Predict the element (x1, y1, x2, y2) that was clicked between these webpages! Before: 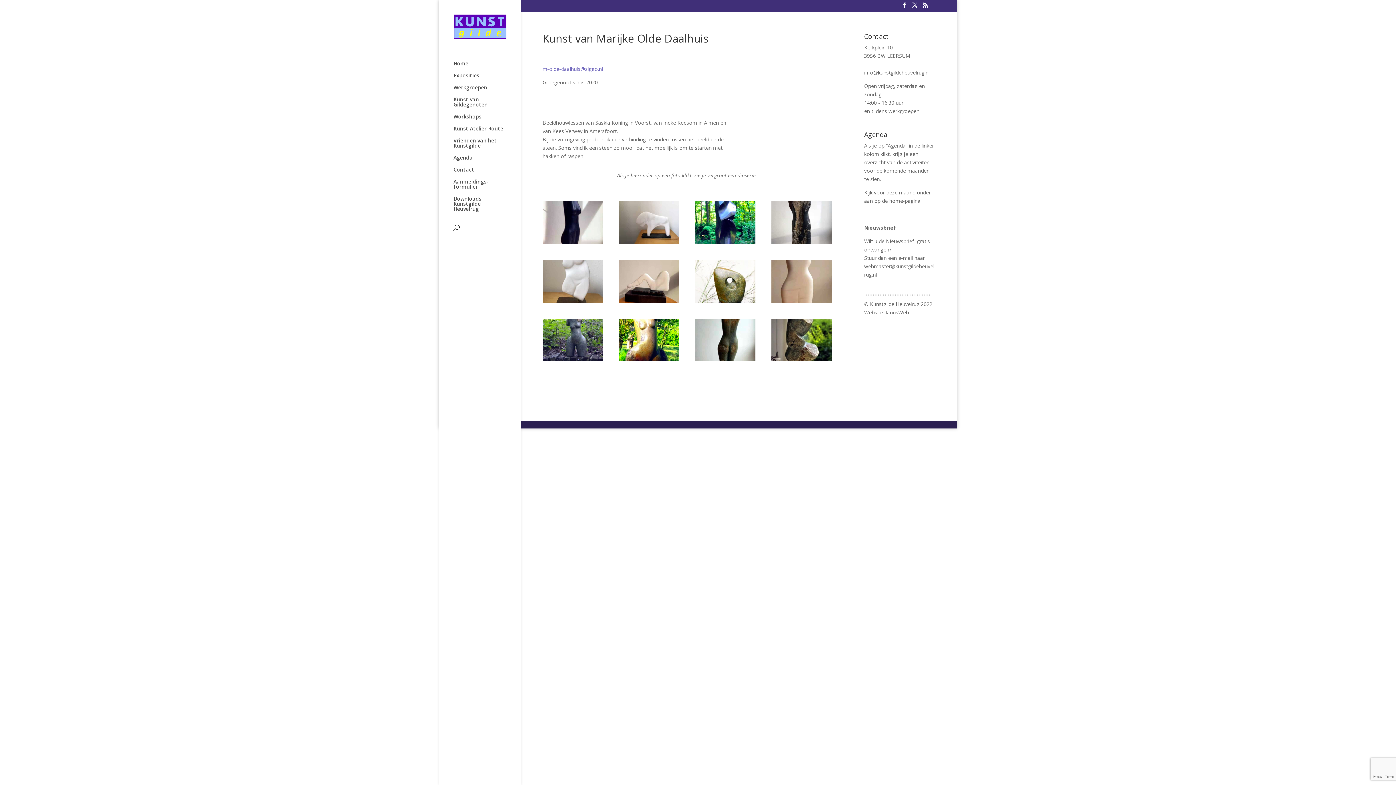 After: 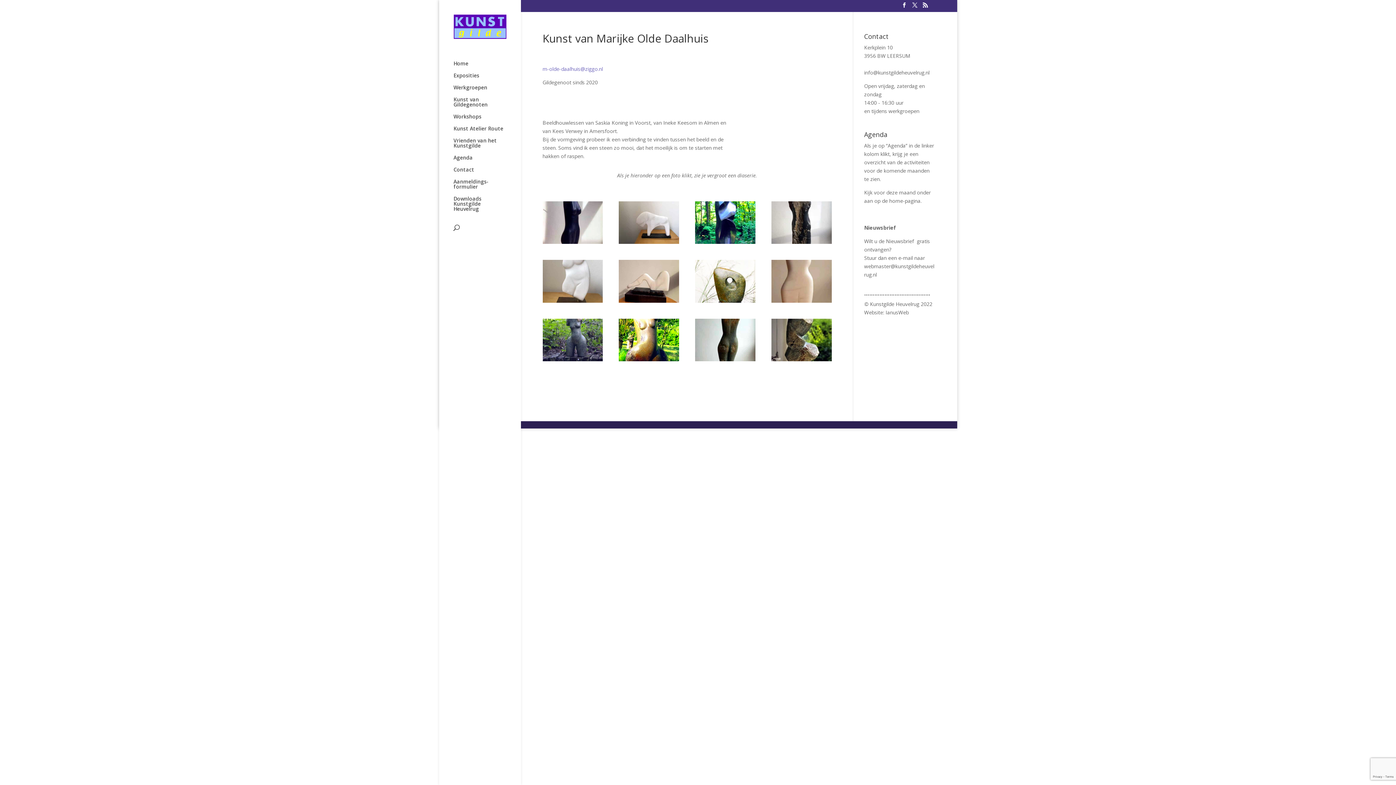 Action: bbox: (885, 308, 909, 315) label: IanusWeb